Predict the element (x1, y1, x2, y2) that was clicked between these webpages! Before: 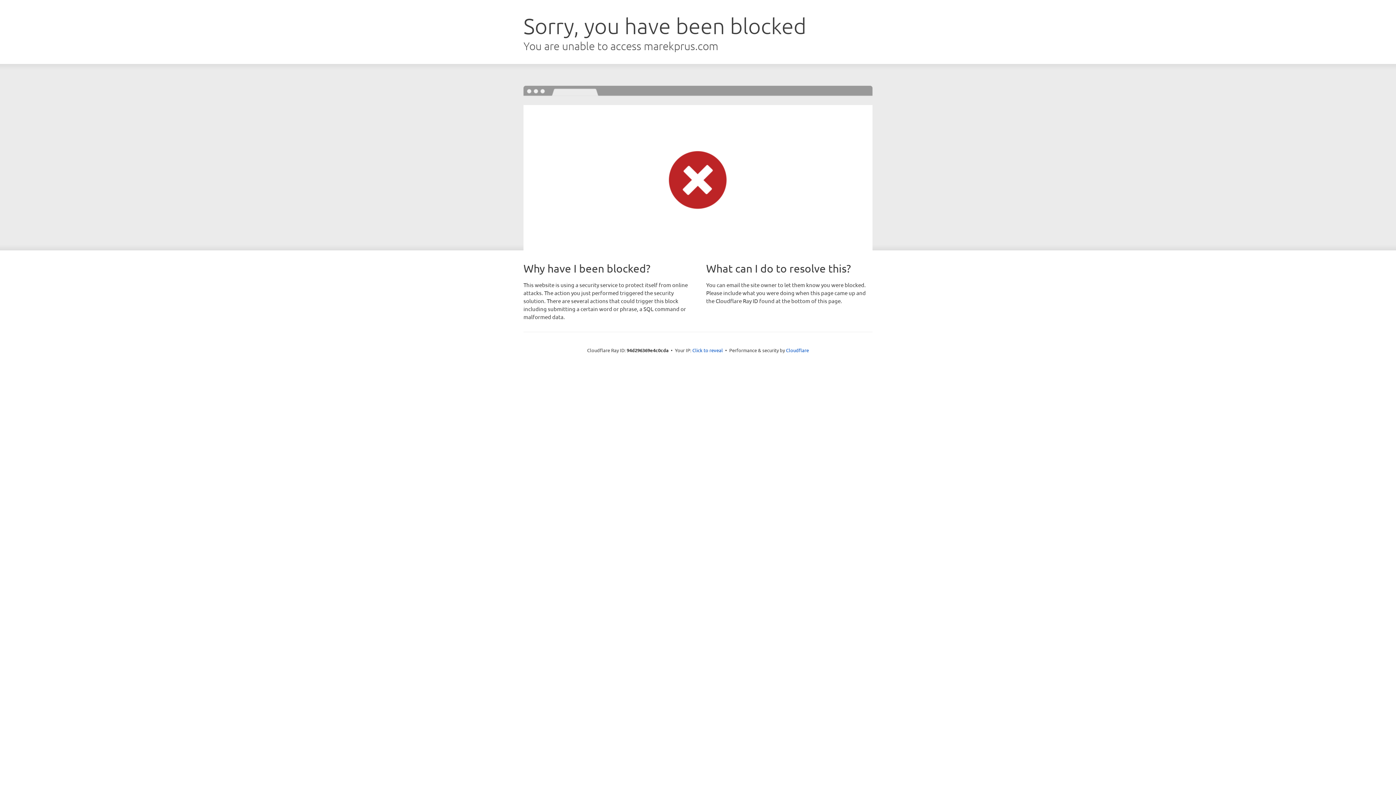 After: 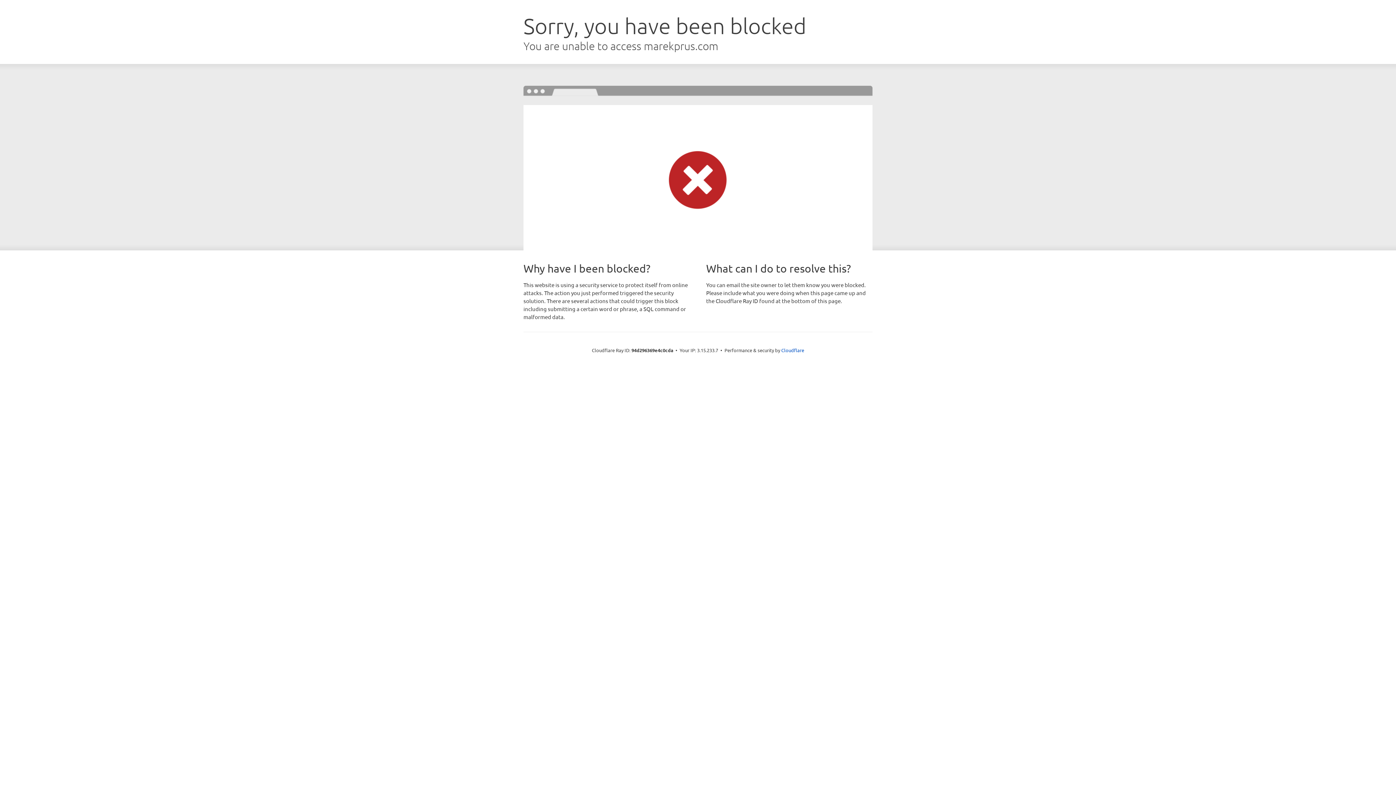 Action: label: Click to reveal bbox: (692, 346, 723, 353)